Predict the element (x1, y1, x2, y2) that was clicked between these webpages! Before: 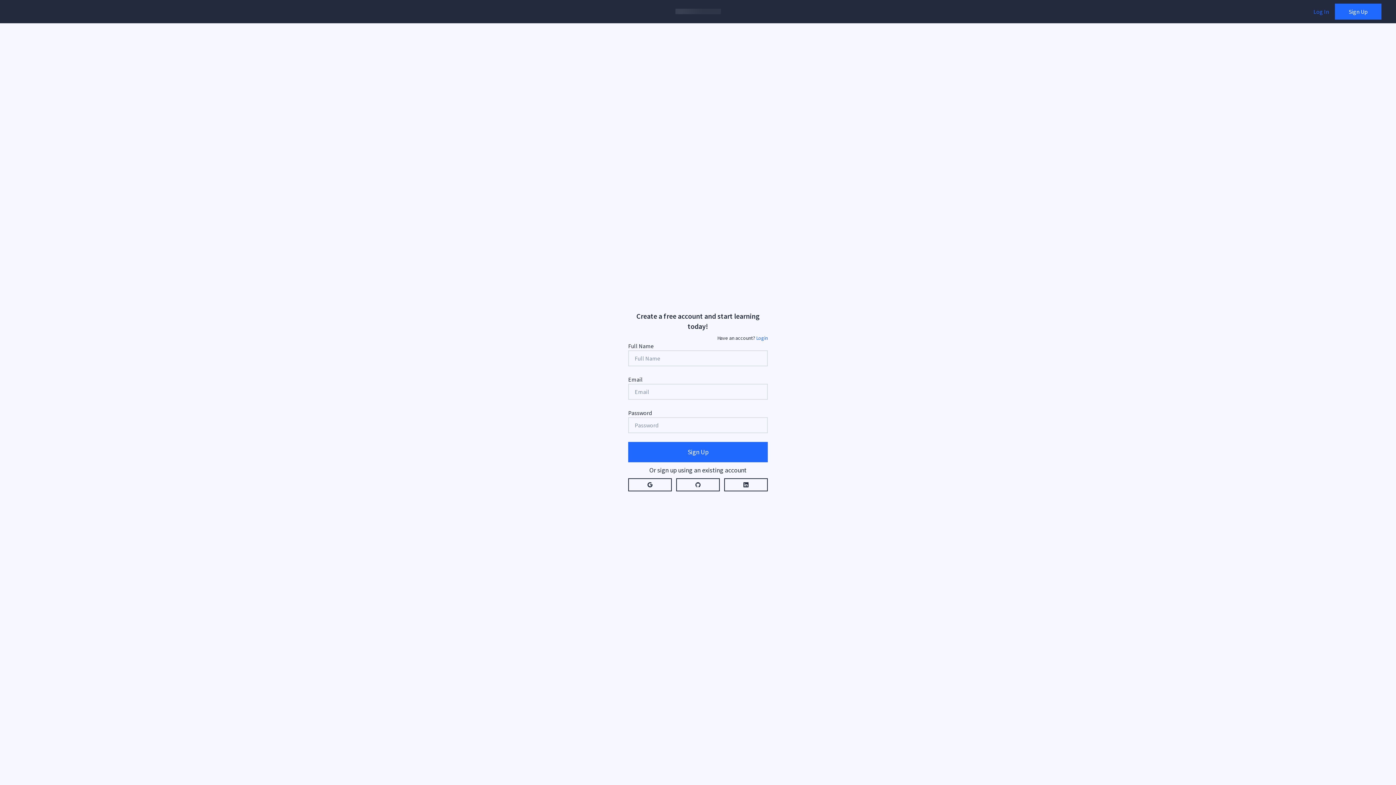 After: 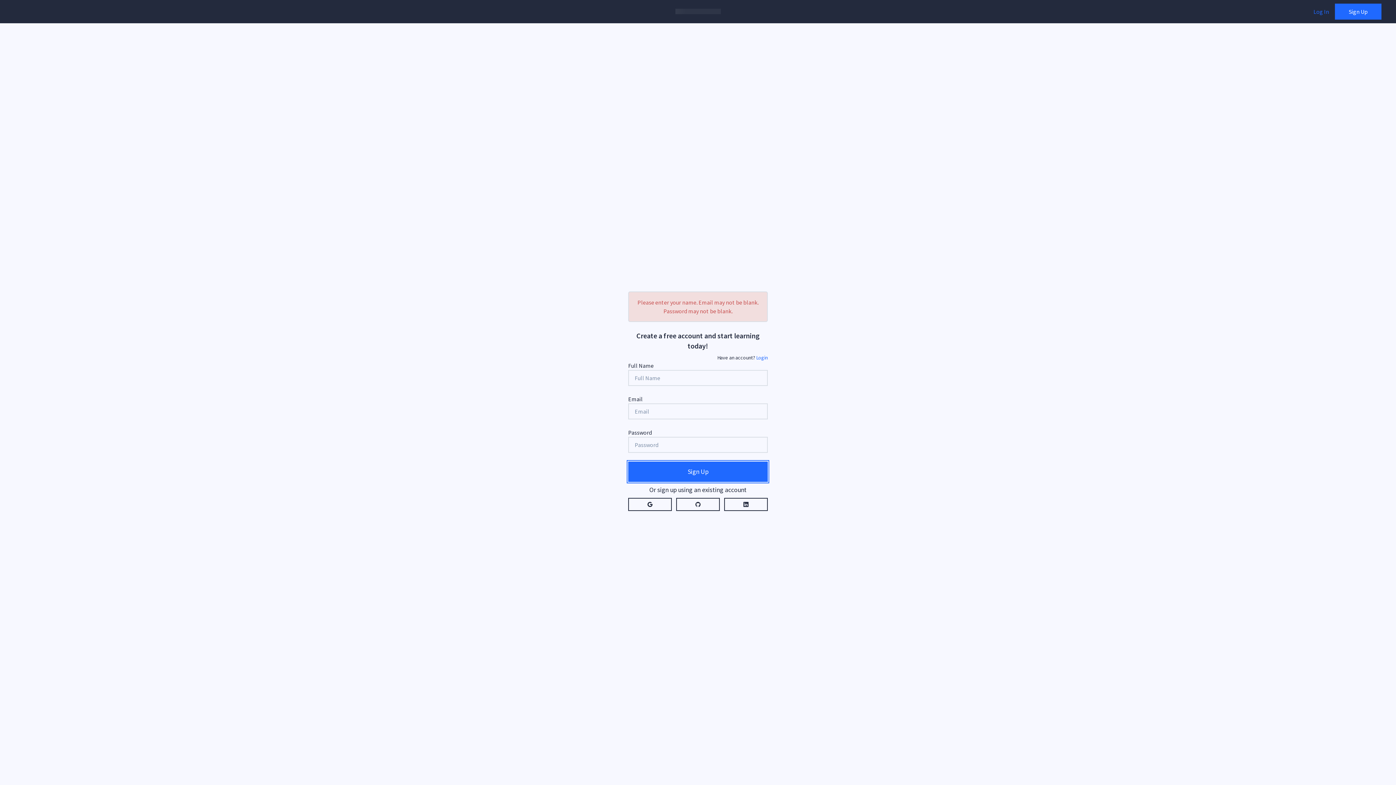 Action: label: Sign Up bbox: (628, 442, 768, 462)